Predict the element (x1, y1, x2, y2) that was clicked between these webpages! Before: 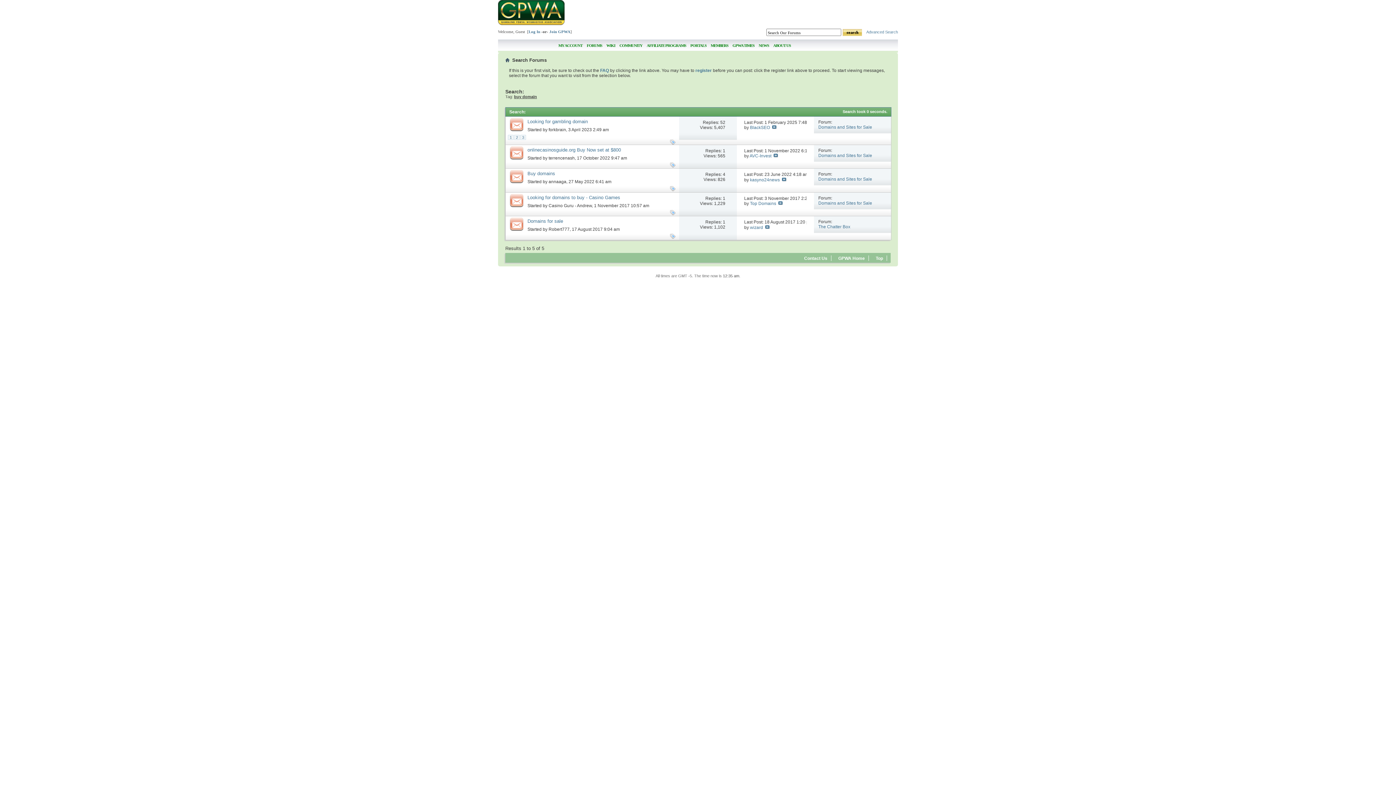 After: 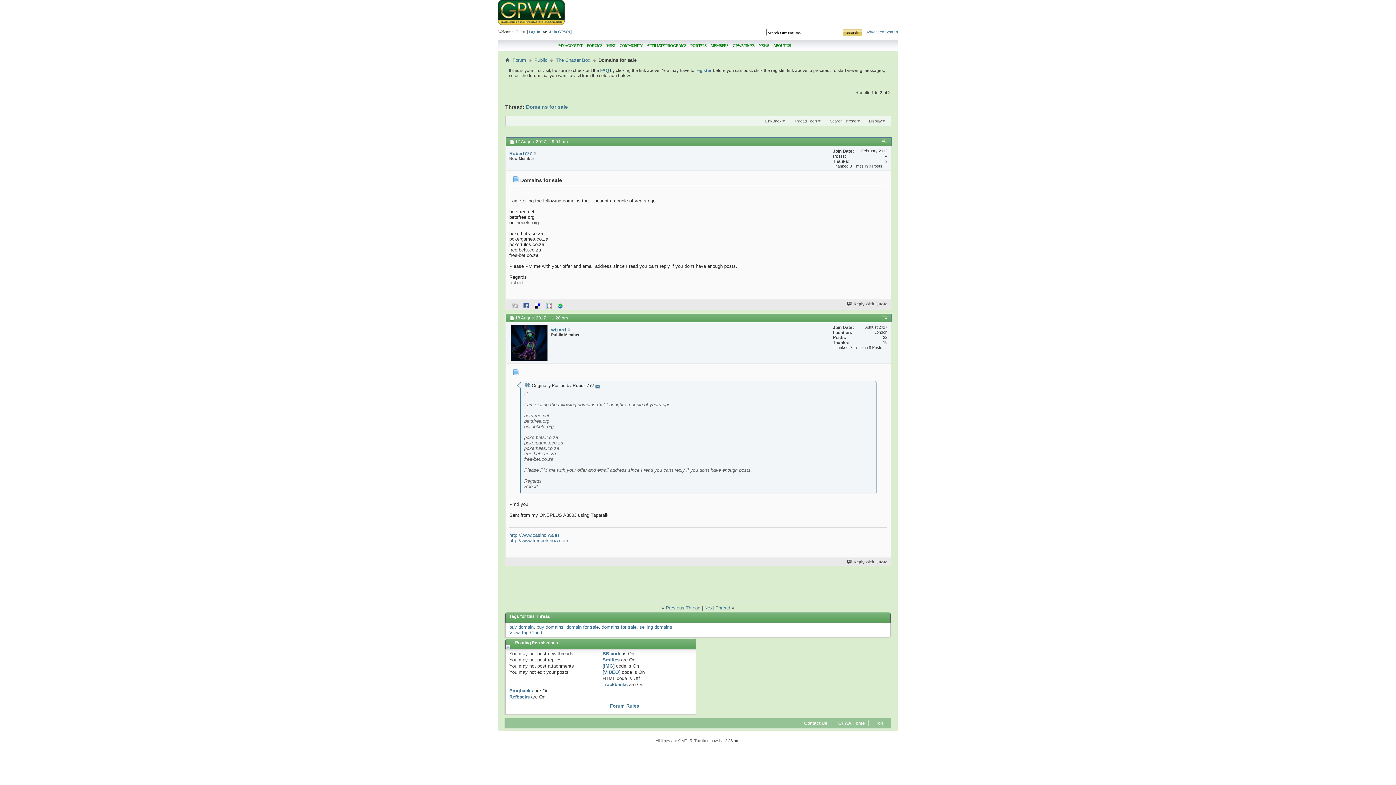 Action: bbox: (765, 225, 769, 230)